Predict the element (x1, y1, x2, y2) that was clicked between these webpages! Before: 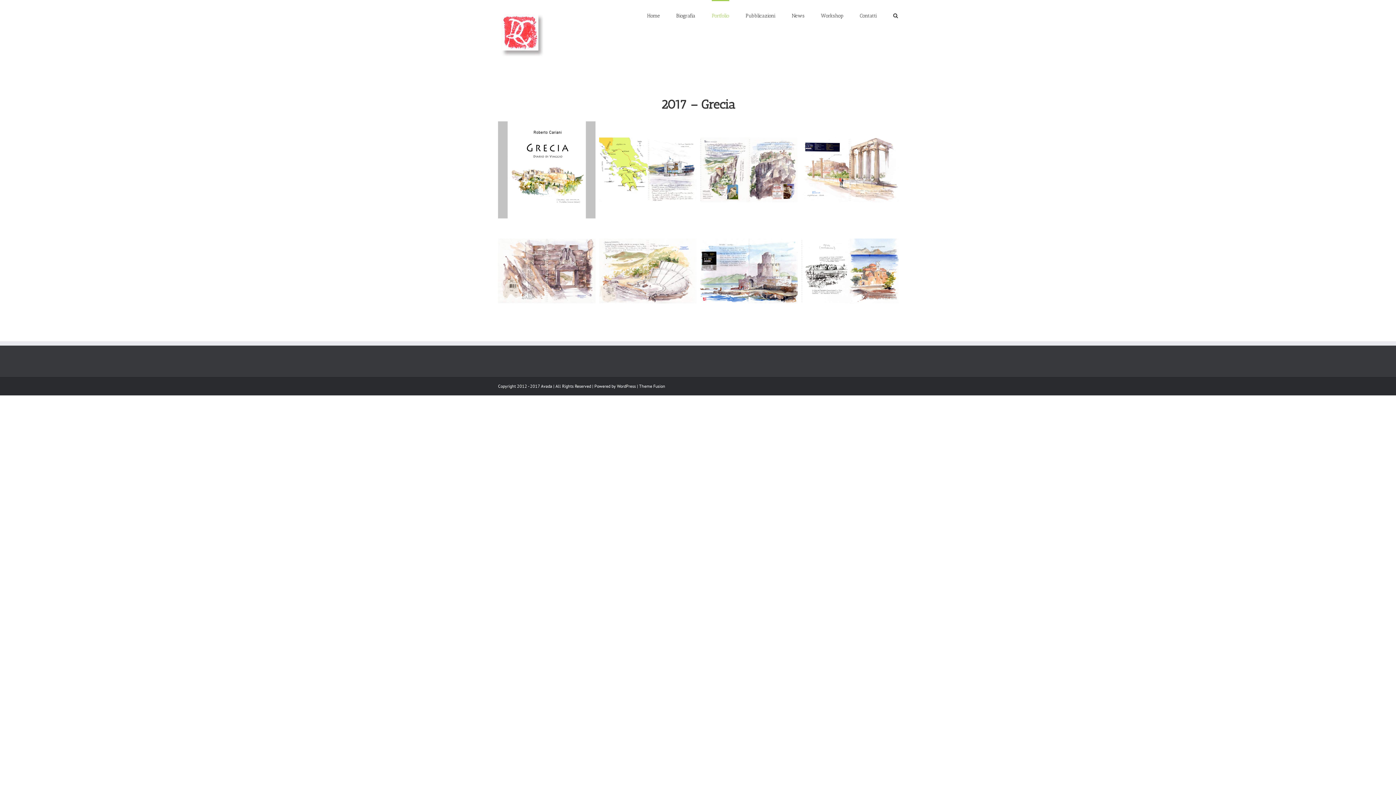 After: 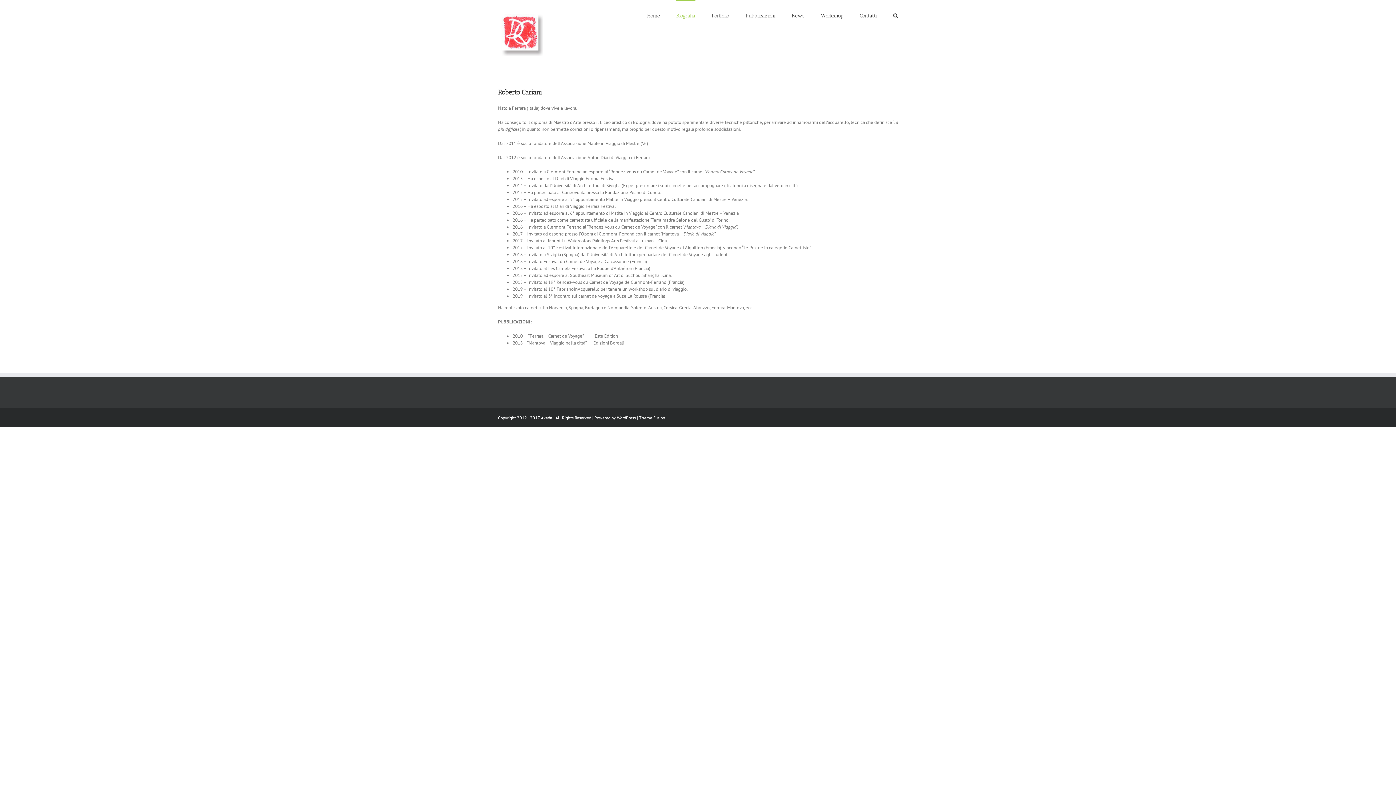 Action: label: Biografia bbox: (676, 0, 695, 30)